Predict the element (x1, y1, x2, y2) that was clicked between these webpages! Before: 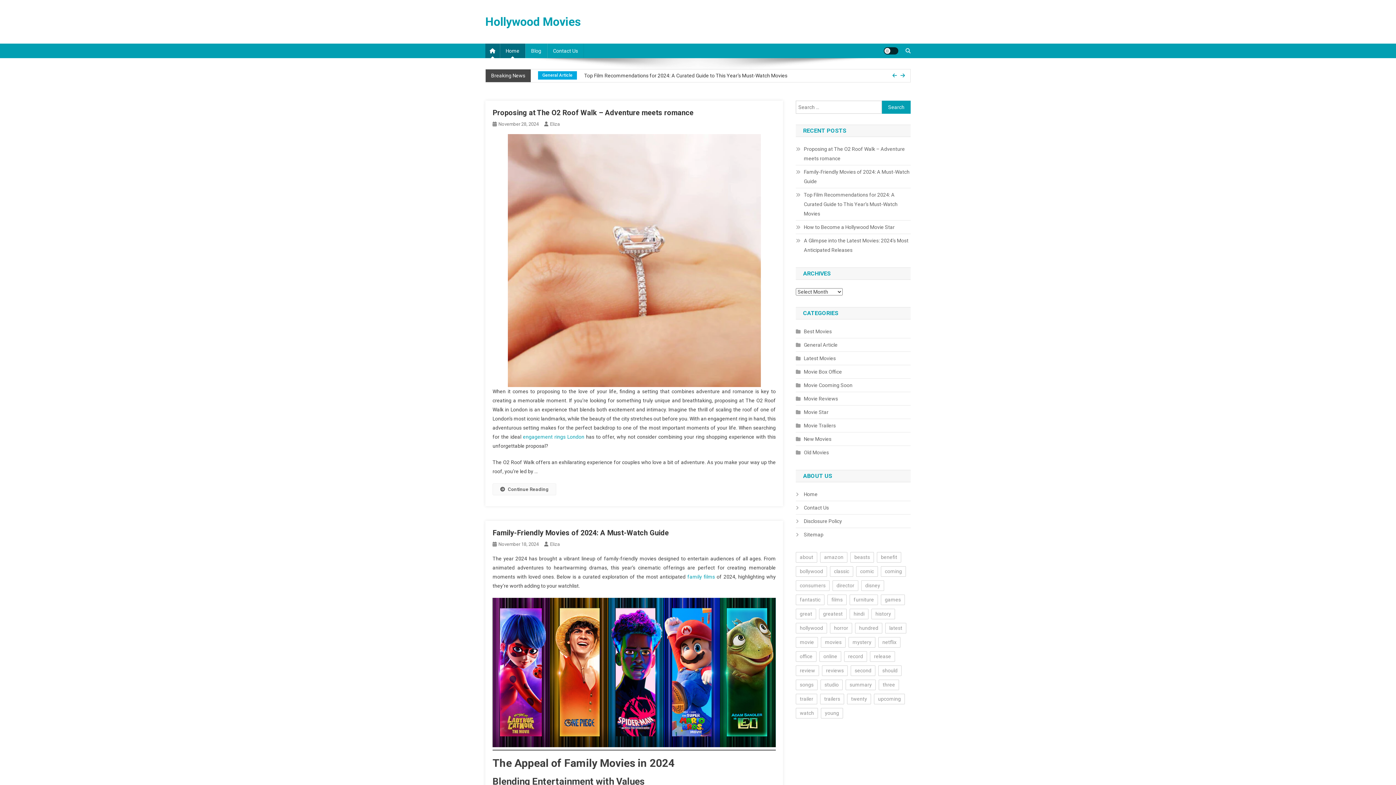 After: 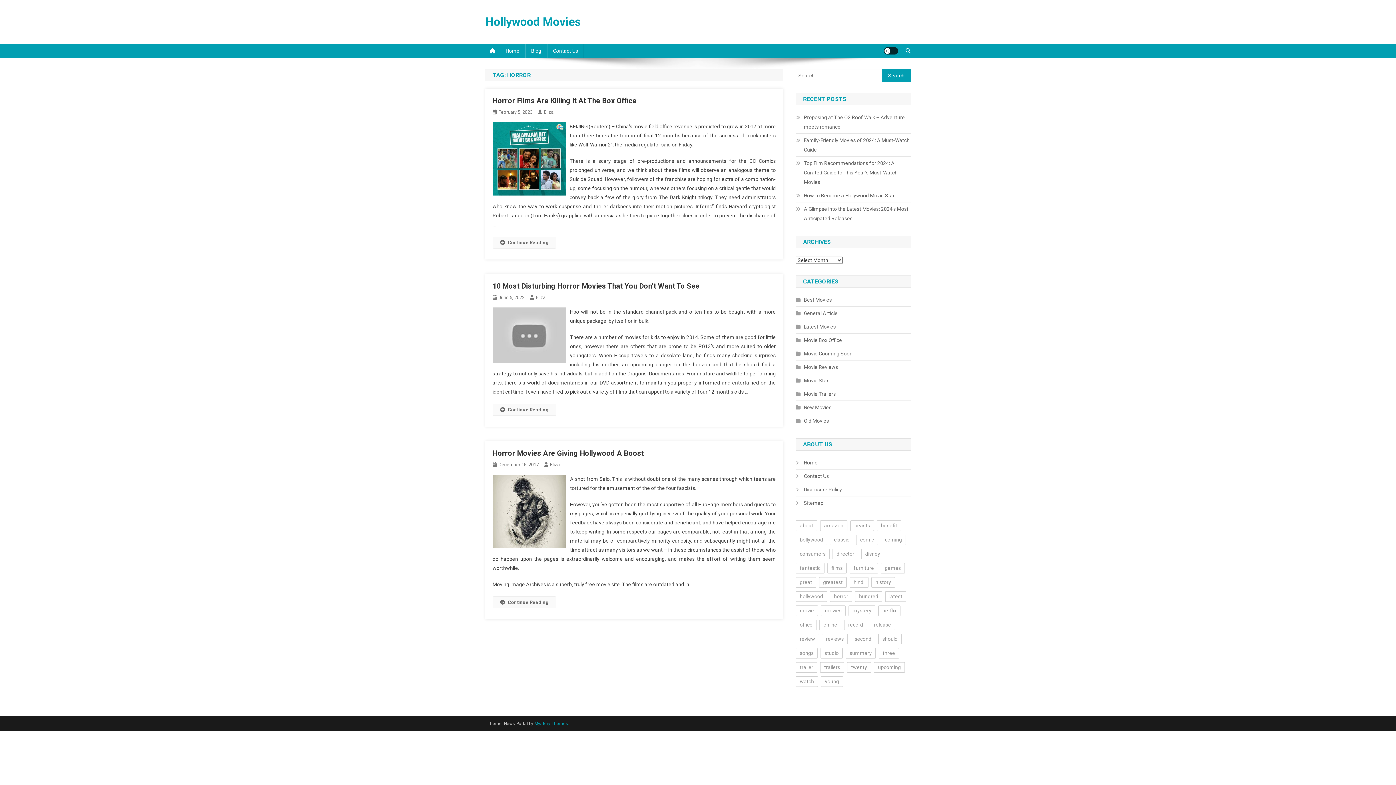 Action: bbox: (830, 623, 852, 633) label: horror (3 items)